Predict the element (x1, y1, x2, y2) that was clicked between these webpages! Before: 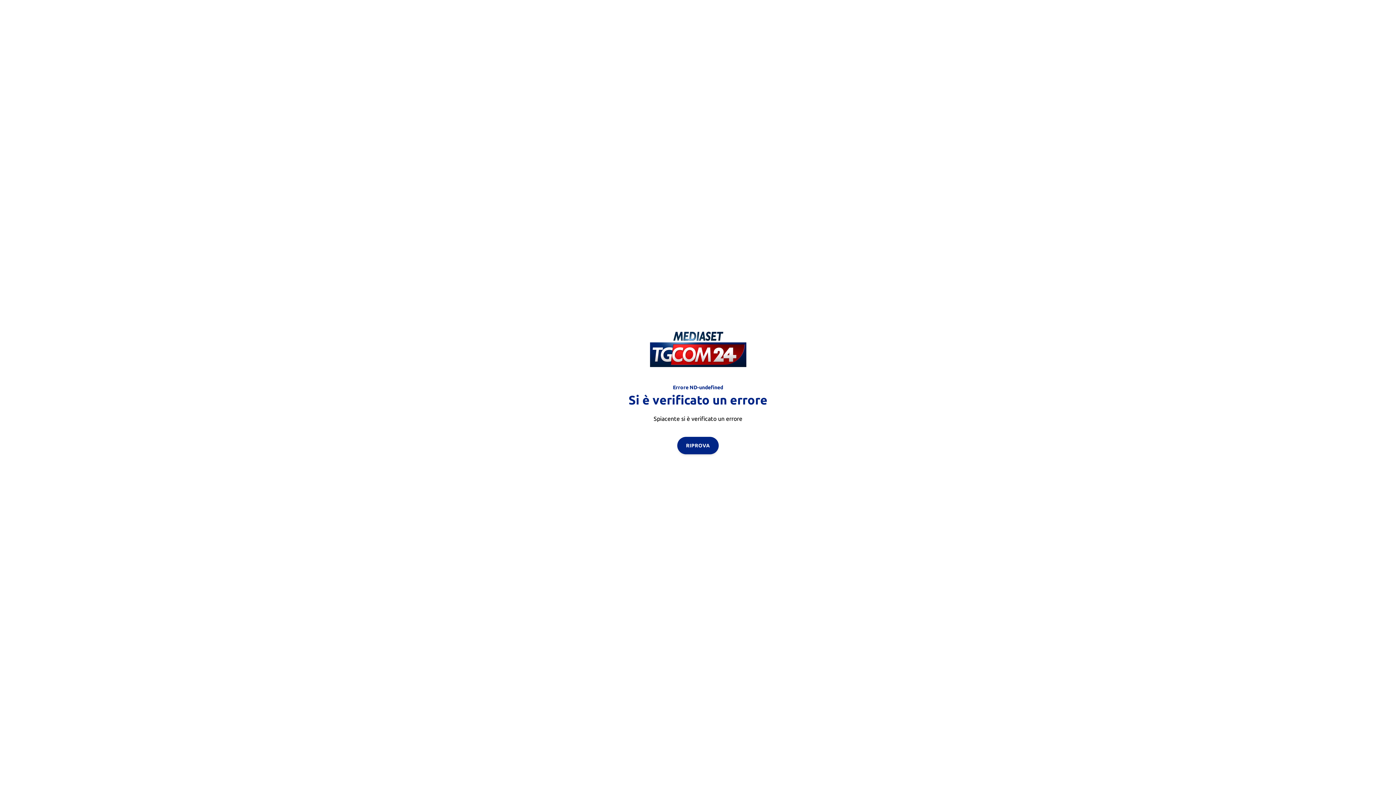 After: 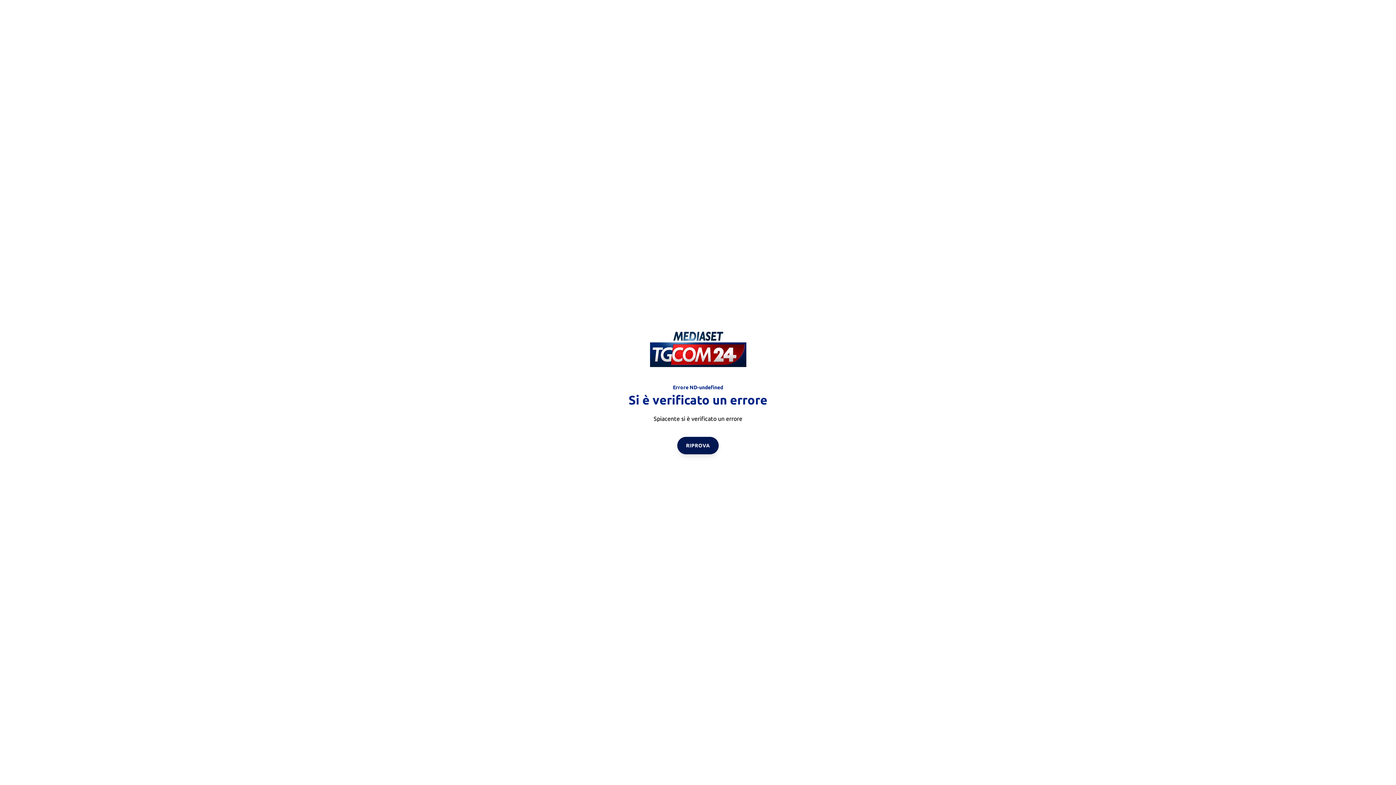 Action: label: RIPROVA bbox: (677, 436, 718, 454)